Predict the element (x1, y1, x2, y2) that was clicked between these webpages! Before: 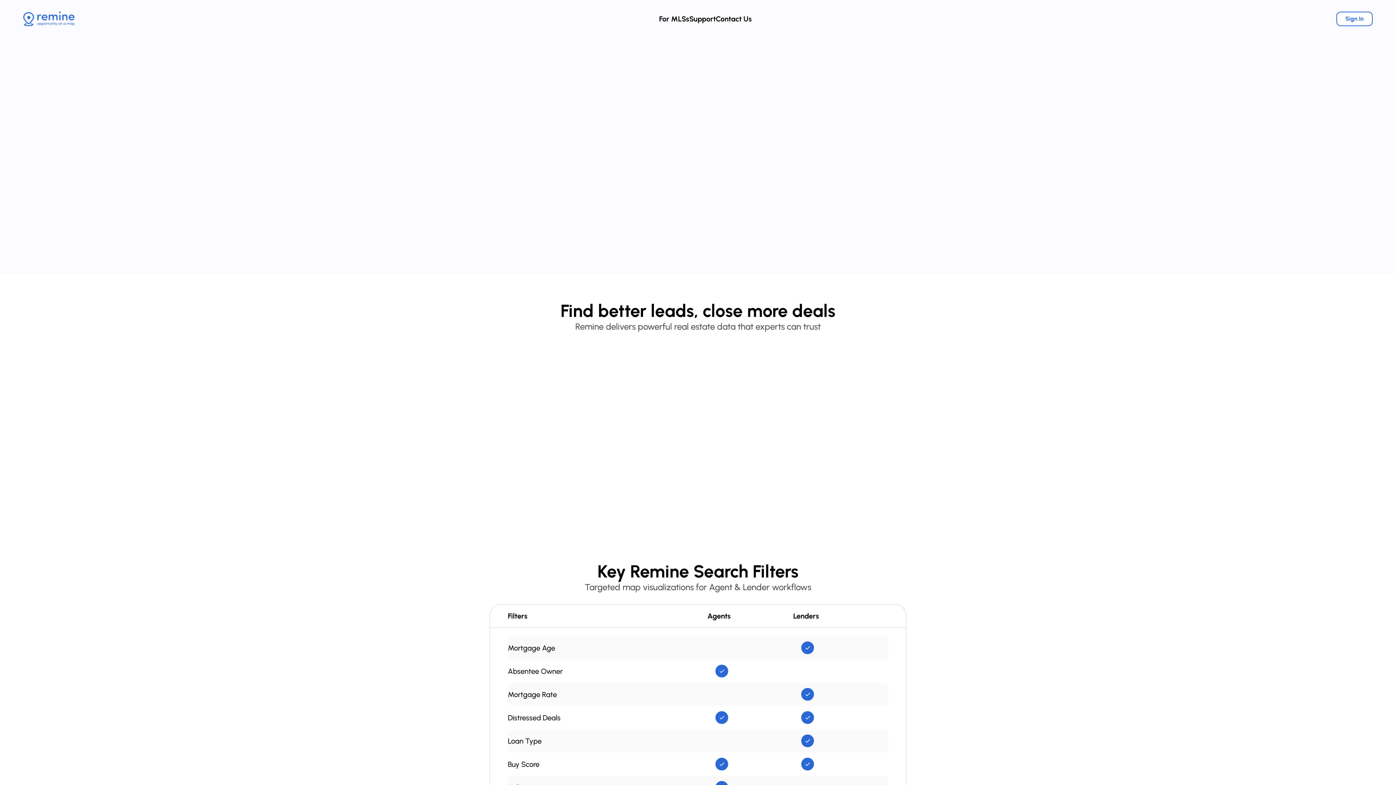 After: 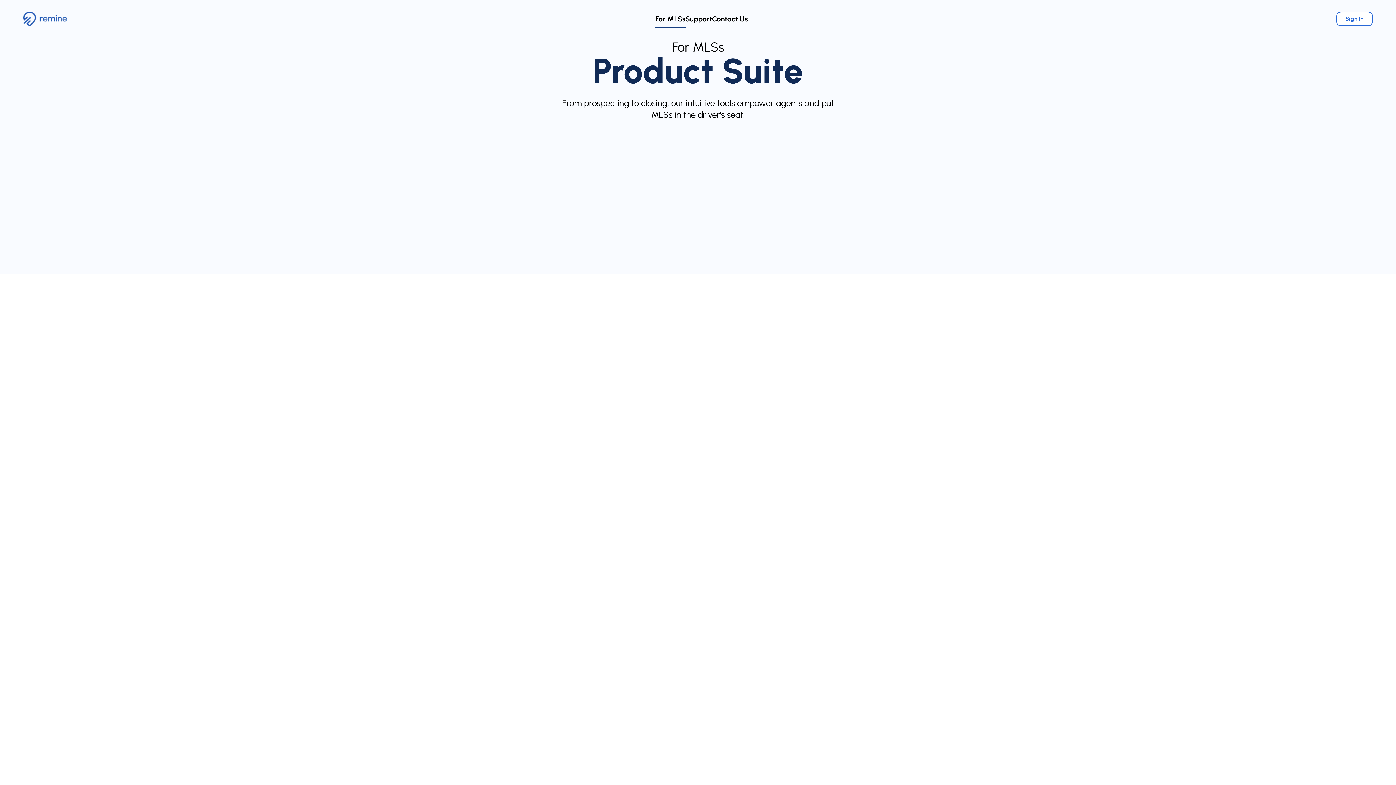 Action: label: For MLSs bbox: (659, 14, 689, 23)